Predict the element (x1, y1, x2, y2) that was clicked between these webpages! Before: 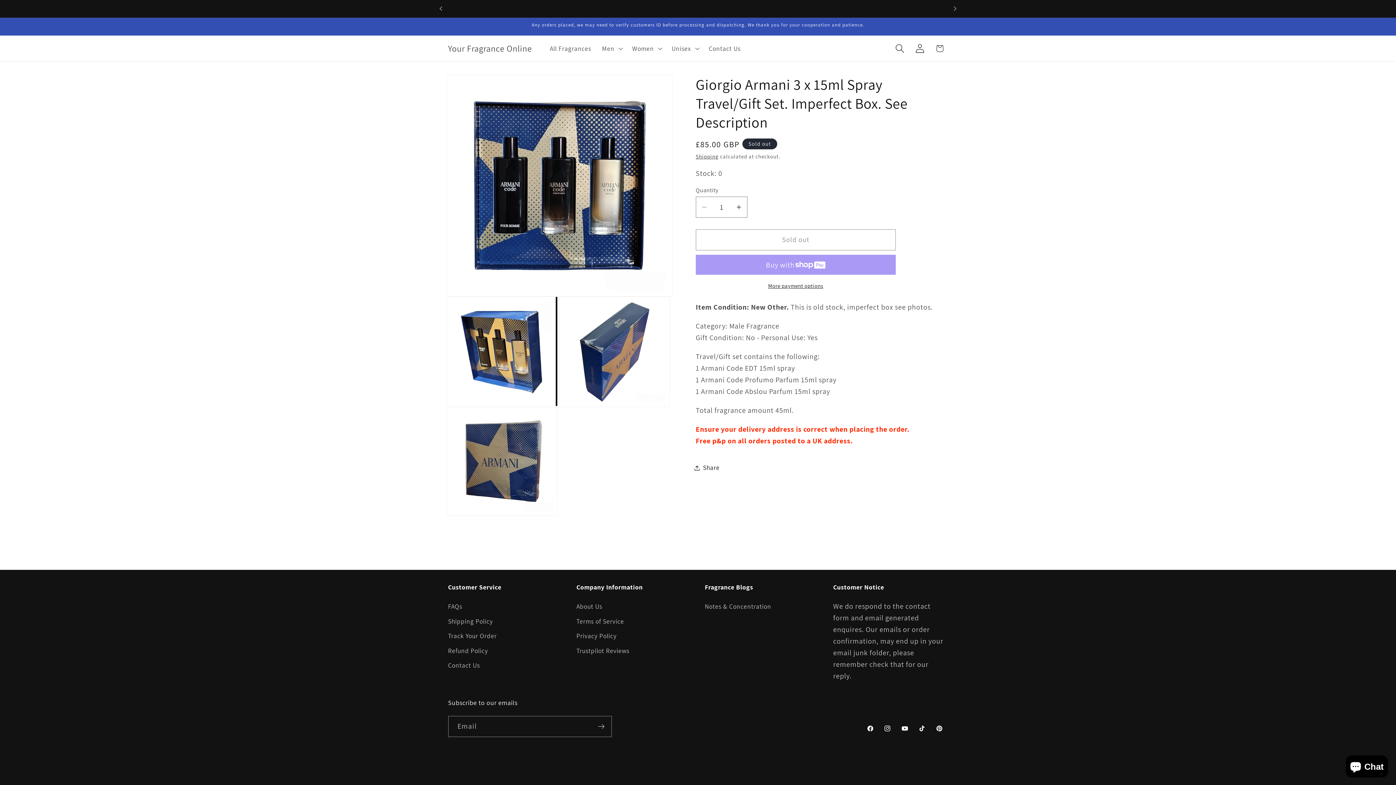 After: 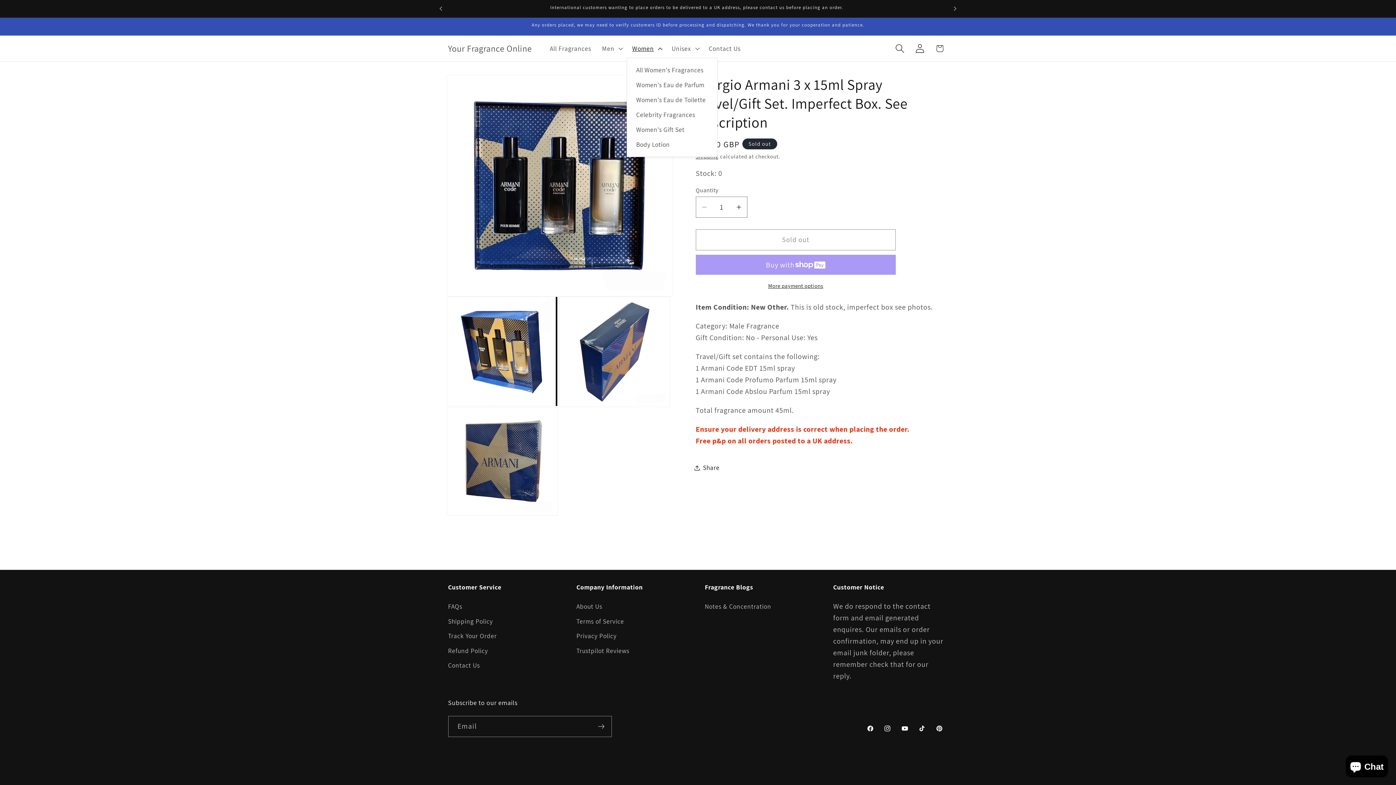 Action: label: Women bbox: (626, 39, 666, 57)